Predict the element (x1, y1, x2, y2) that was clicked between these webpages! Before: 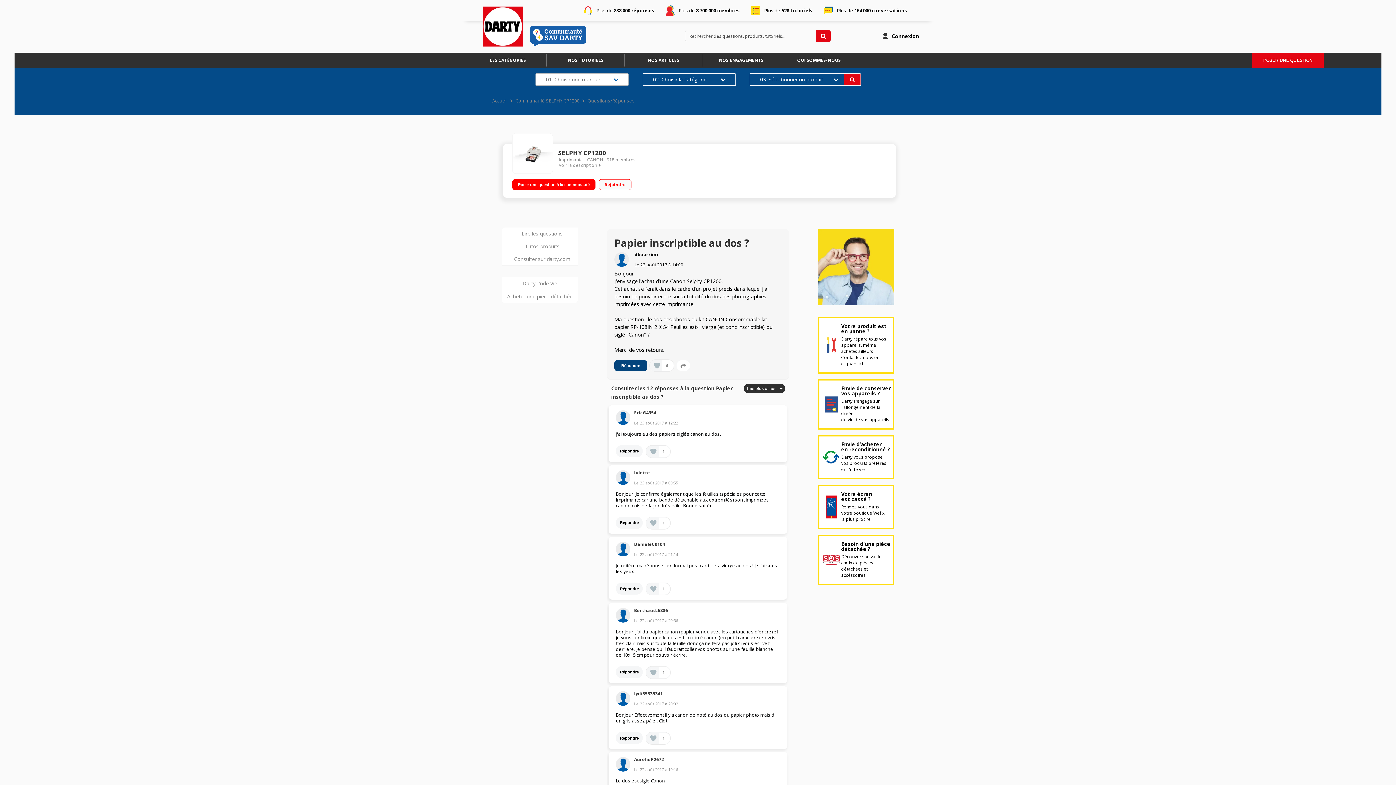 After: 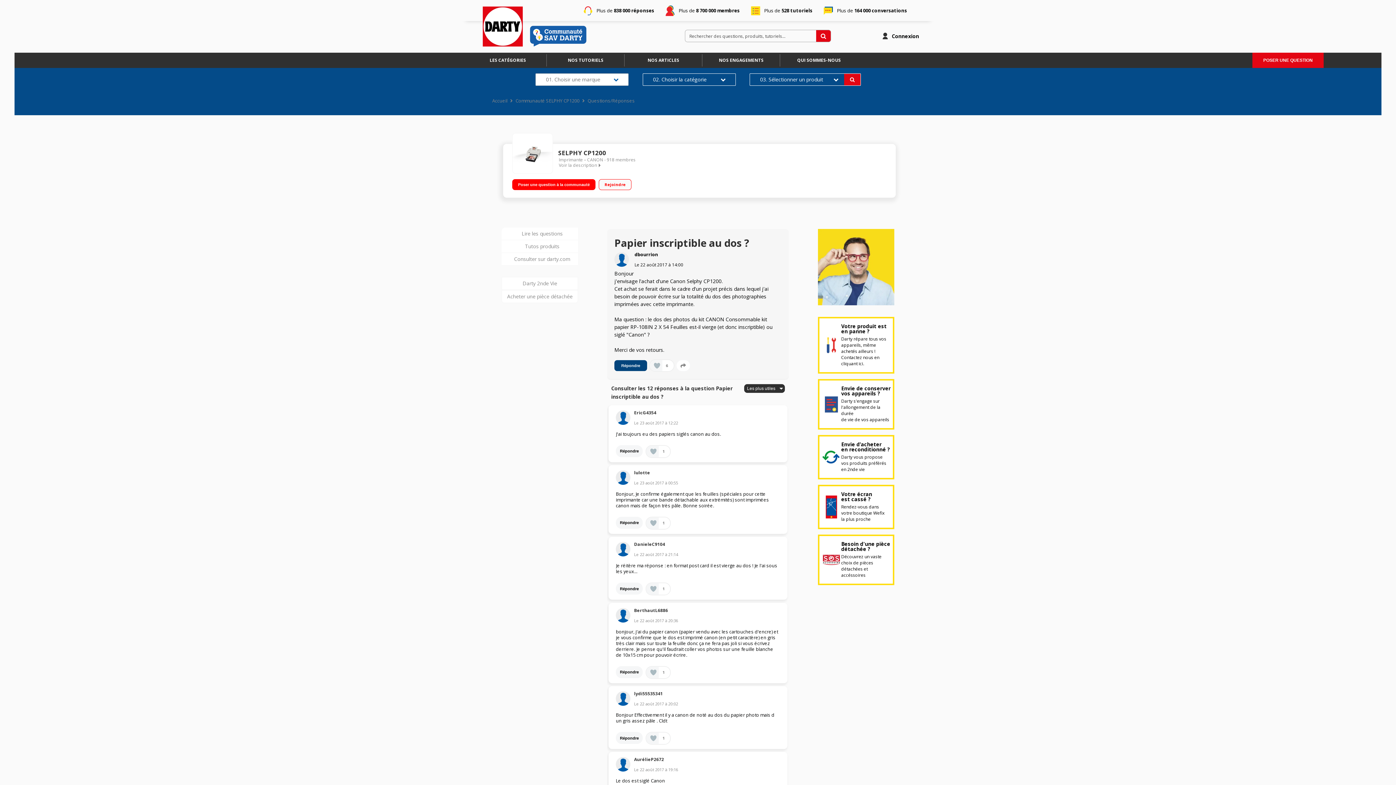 Action: bbox: (816, 30, 830, 41)